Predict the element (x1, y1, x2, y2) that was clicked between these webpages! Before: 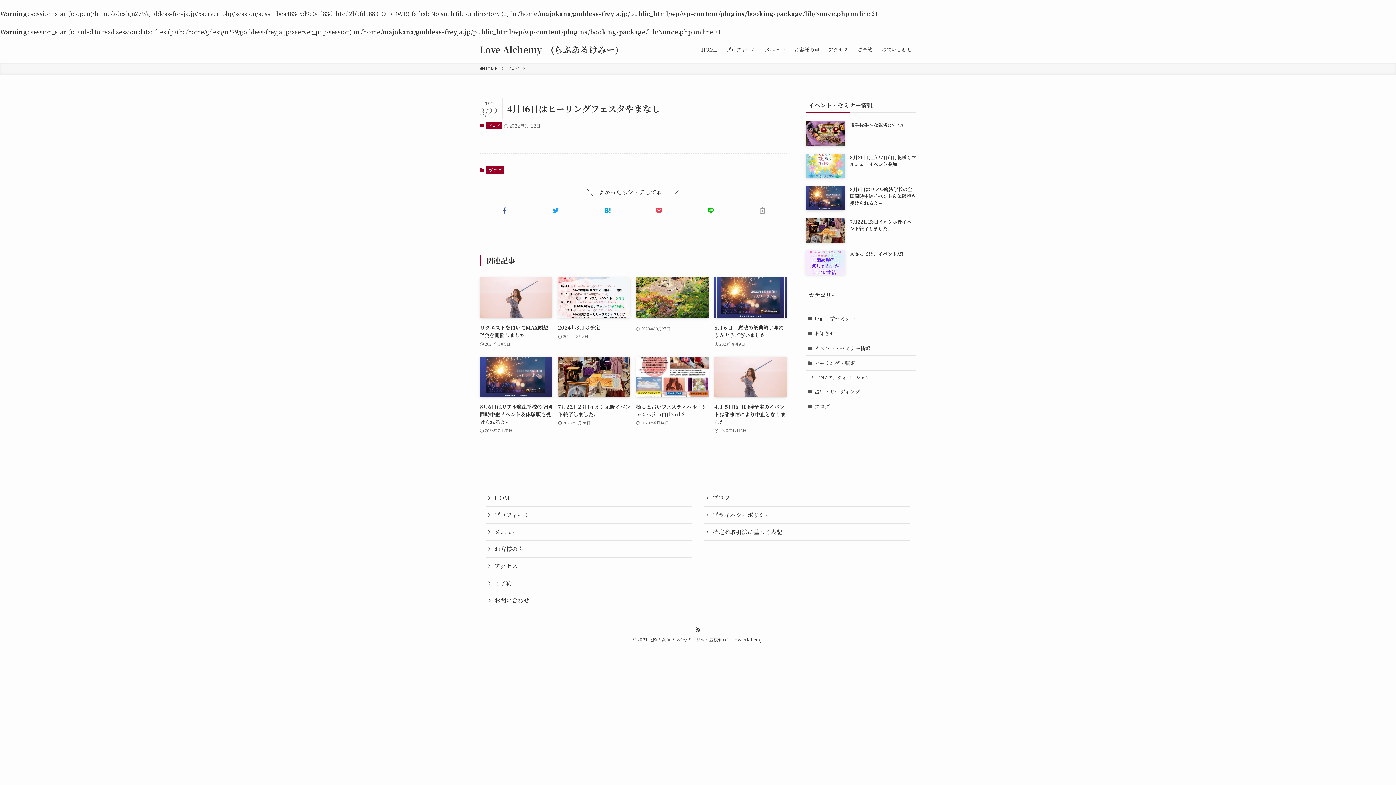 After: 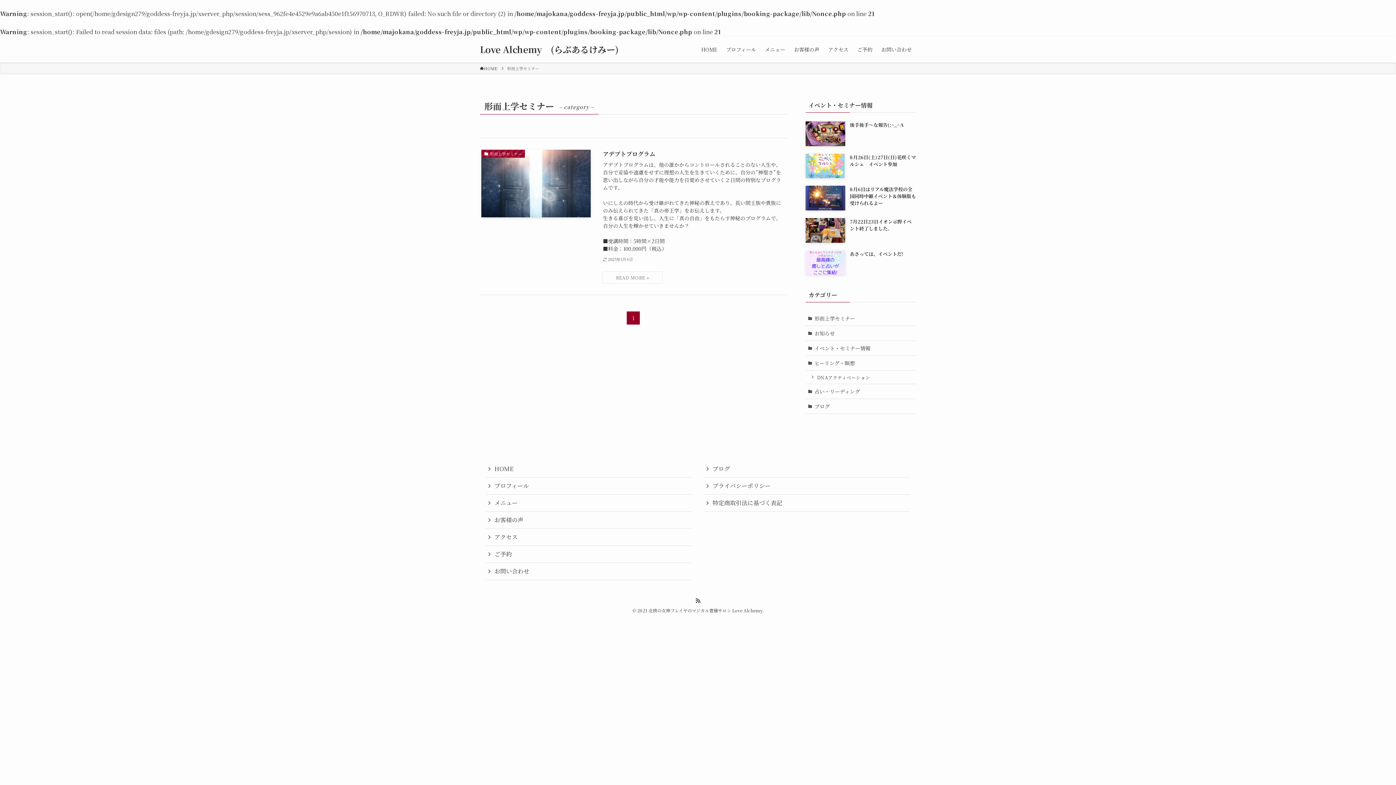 Action: bbox: (805, 311, 916, 326) label: 形而上学セミナー